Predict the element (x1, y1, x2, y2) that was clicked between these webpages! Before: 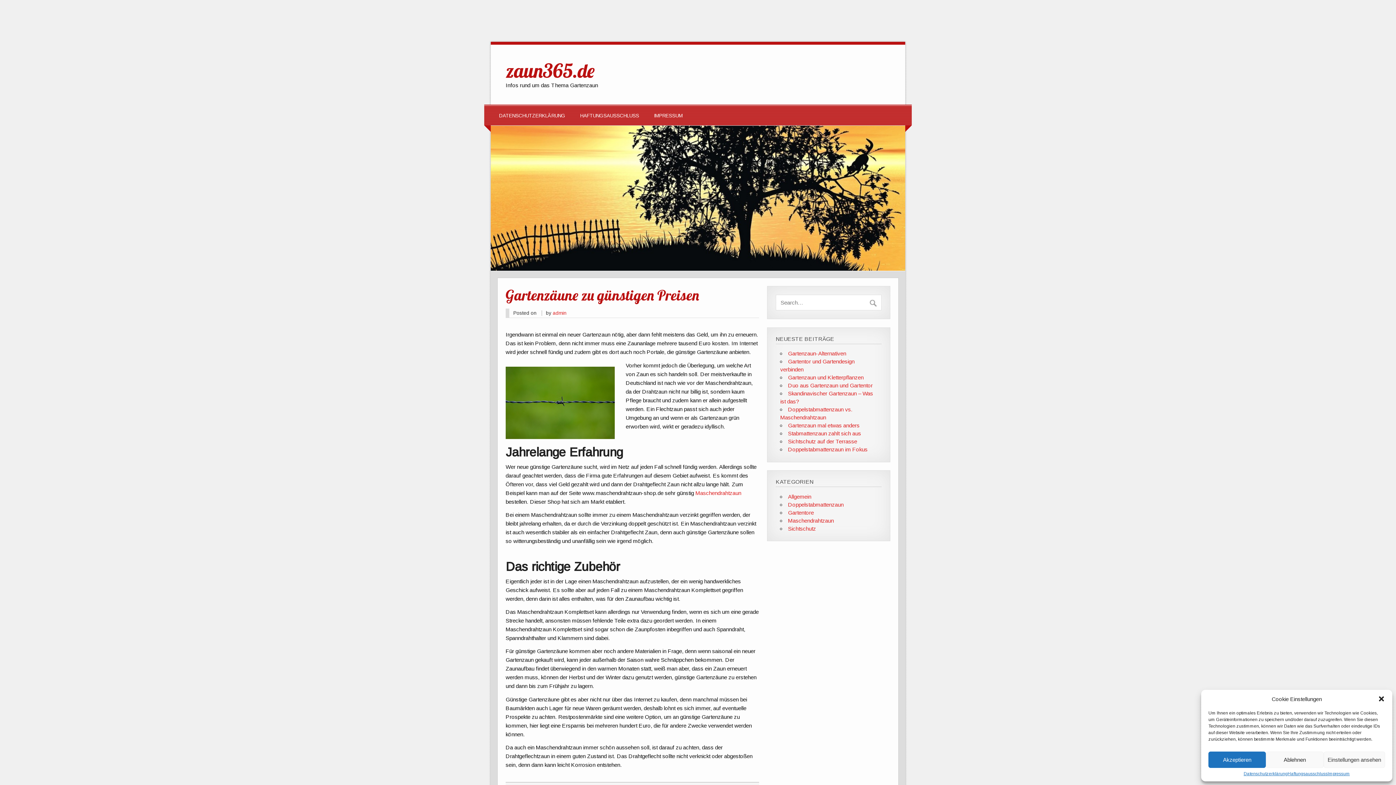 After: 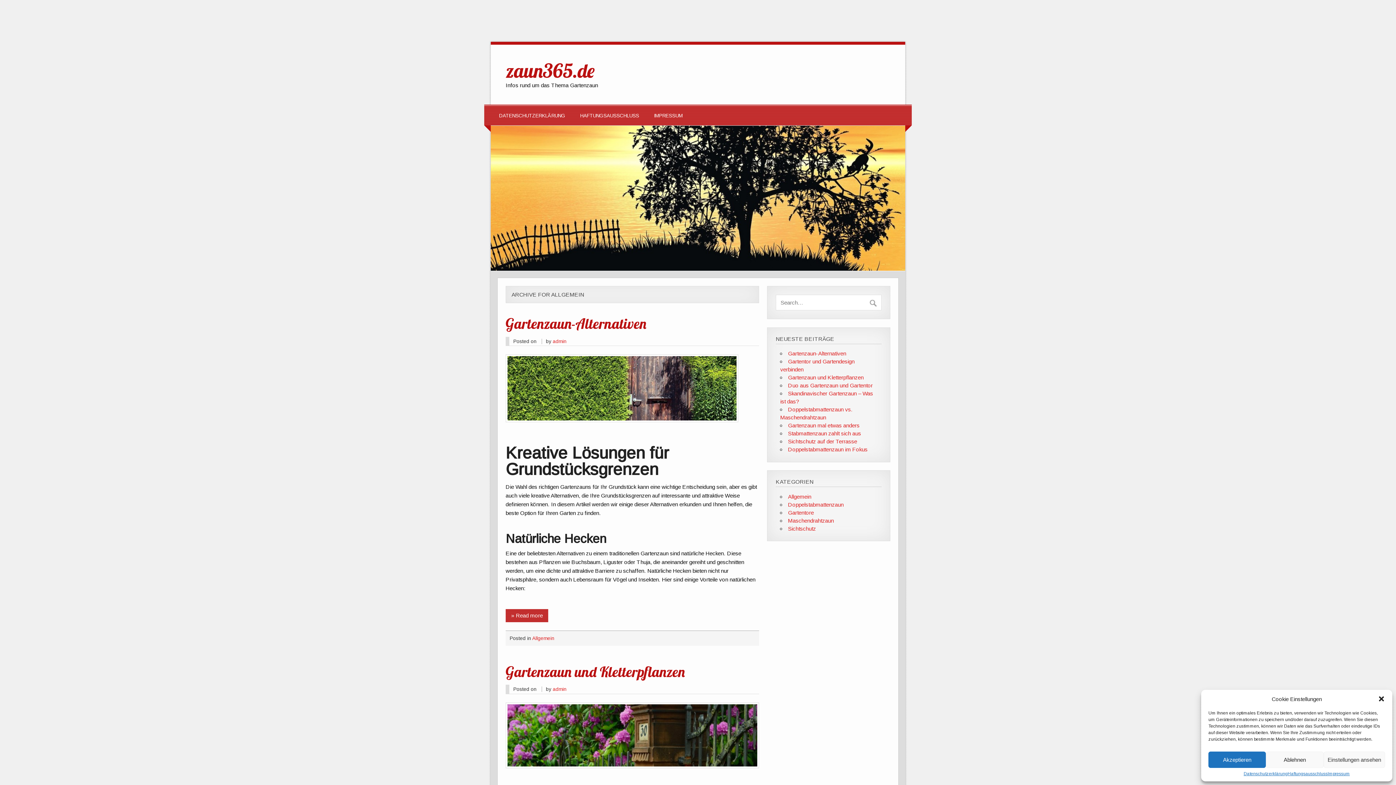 Action: label: Allgemein bbox: (788, 493, 811, 499)